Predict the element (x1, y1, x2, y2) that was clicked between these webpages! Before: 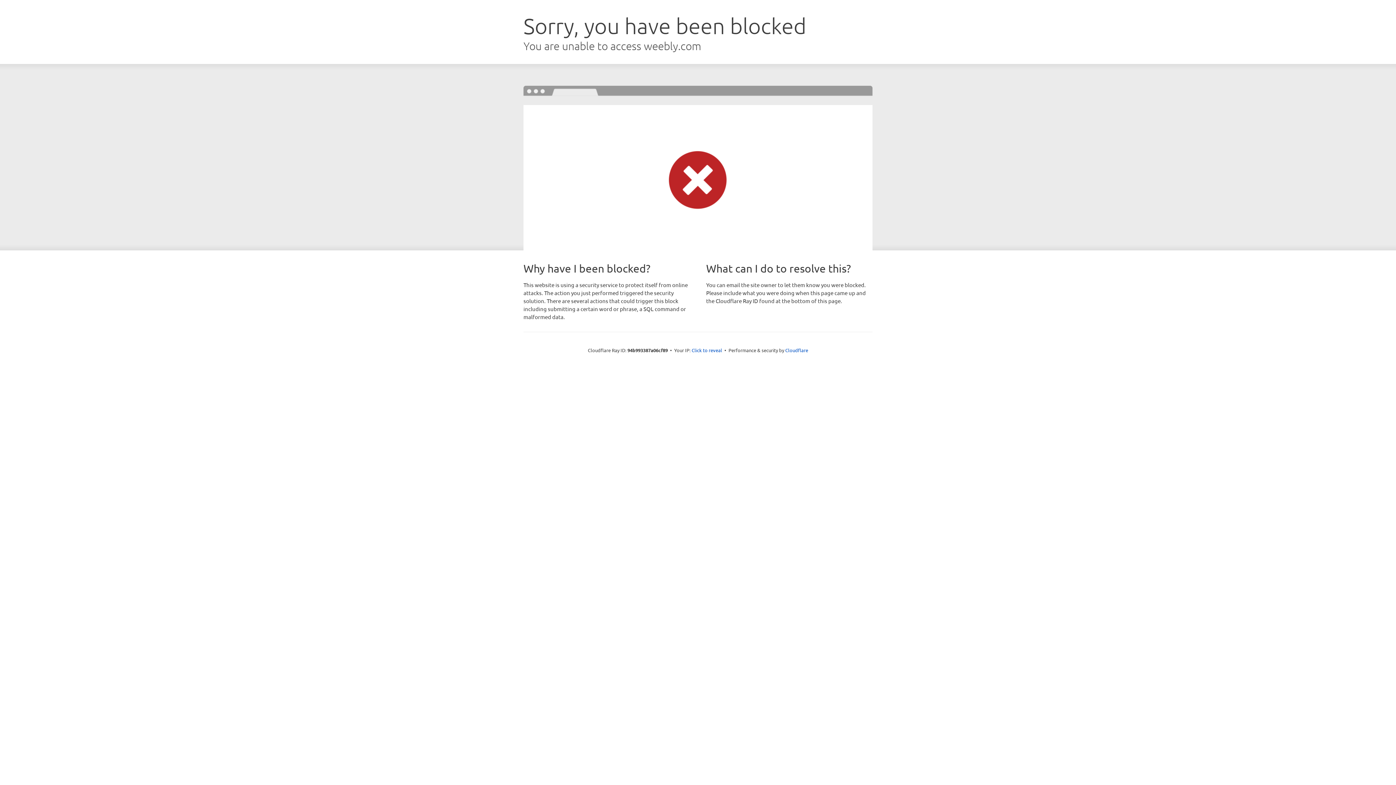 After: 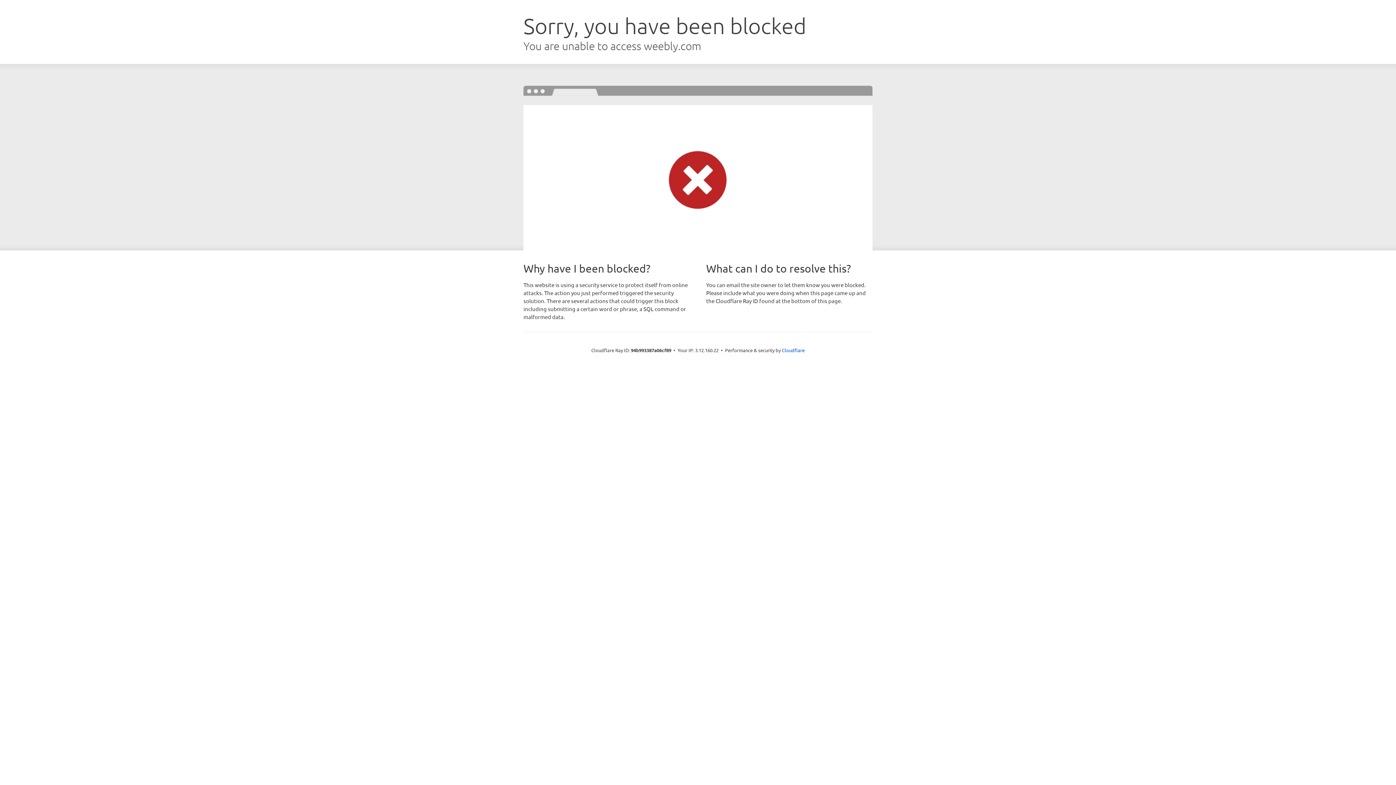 Action: label: Click to reveal bbox: (691, 346, 722, 353)